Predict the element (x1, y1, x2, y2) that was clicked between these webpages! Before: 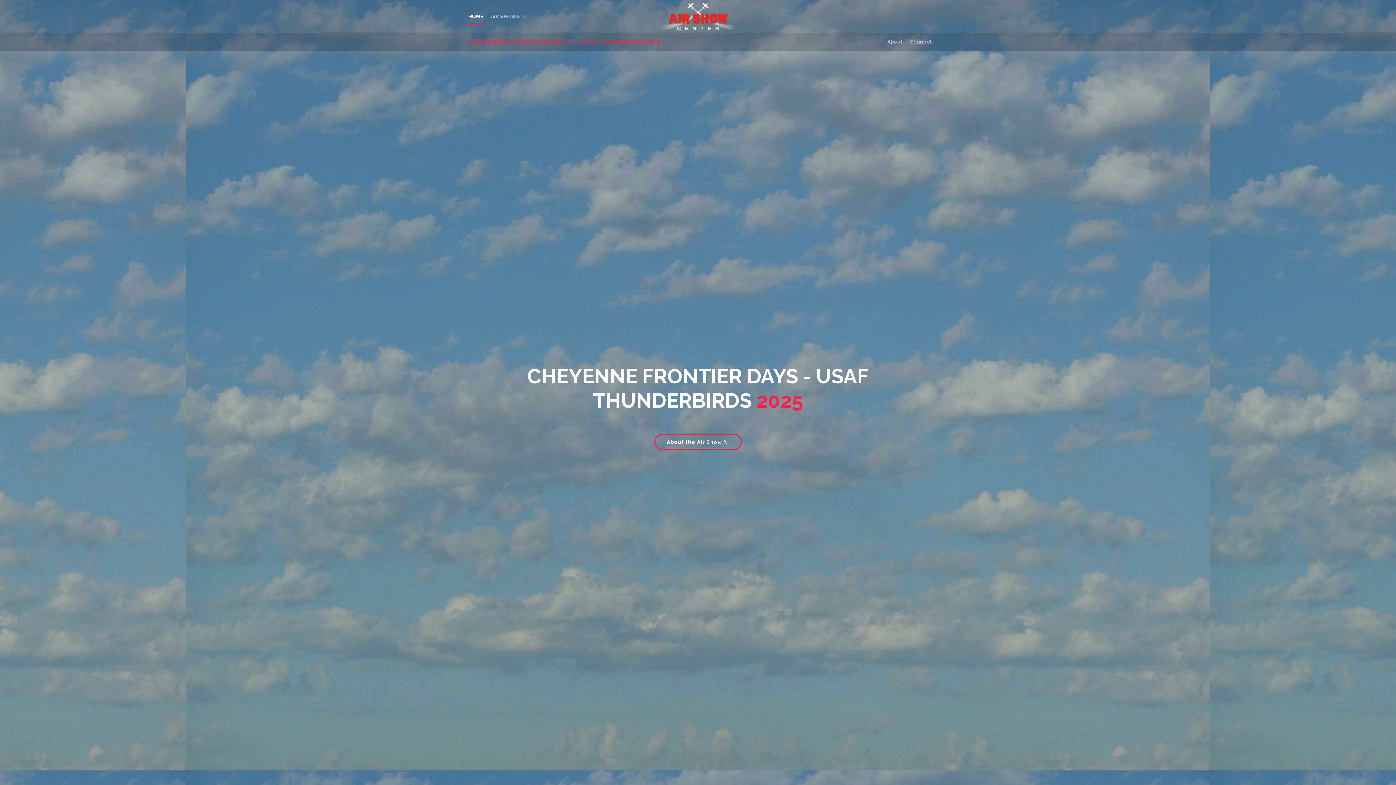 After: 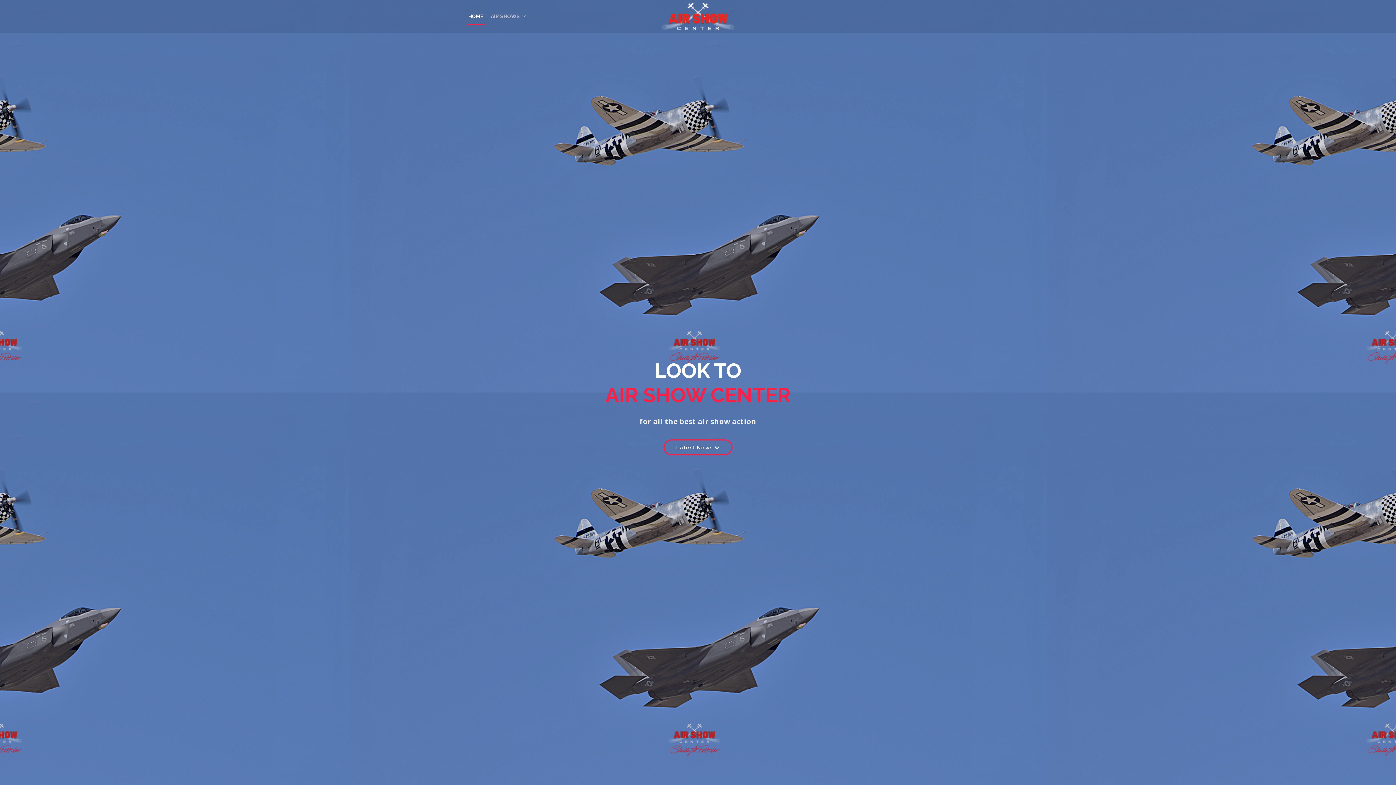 Action: bbox: (661, 11, 734, 19)